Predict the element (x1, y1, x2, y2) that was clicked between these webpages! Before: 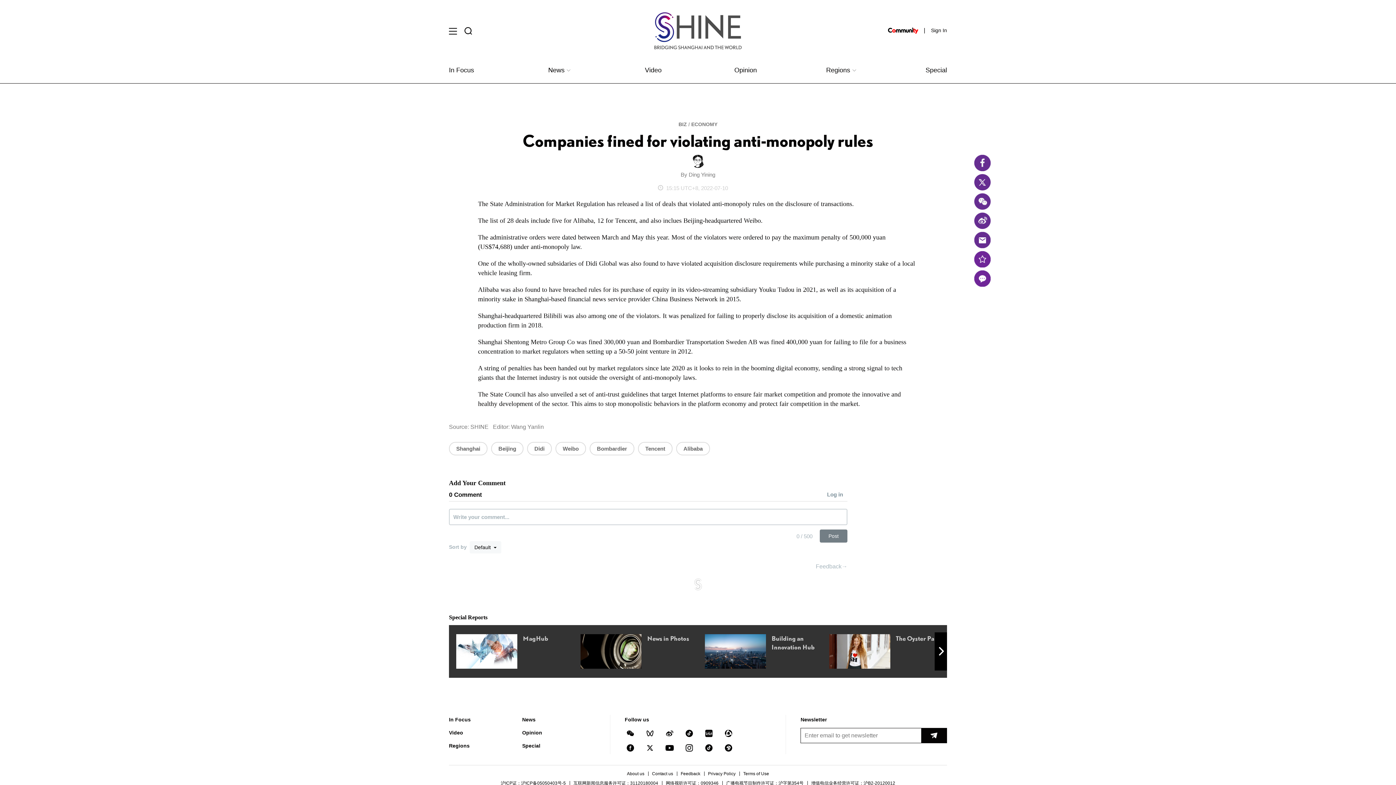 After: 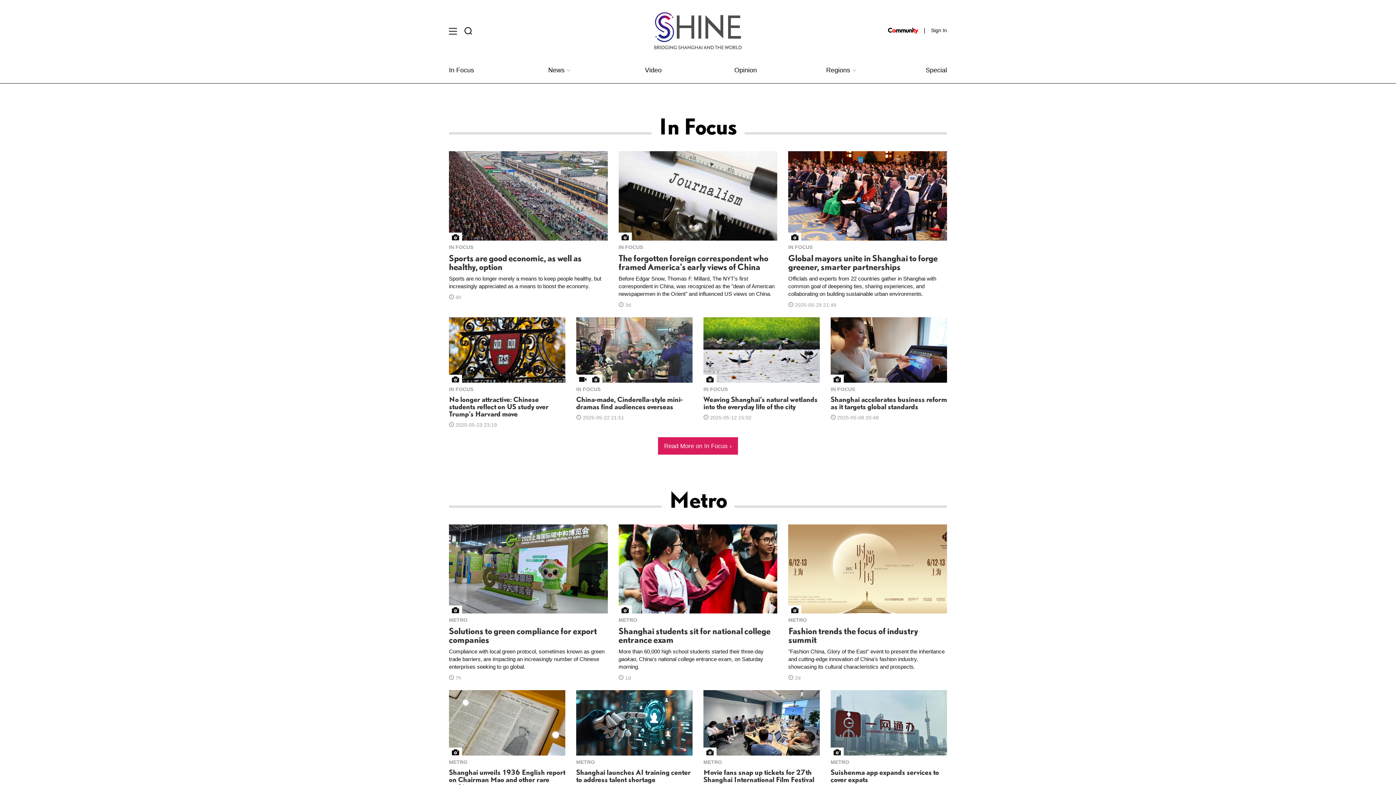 Action: label: News  bbox: (548, 66, 570, 73)